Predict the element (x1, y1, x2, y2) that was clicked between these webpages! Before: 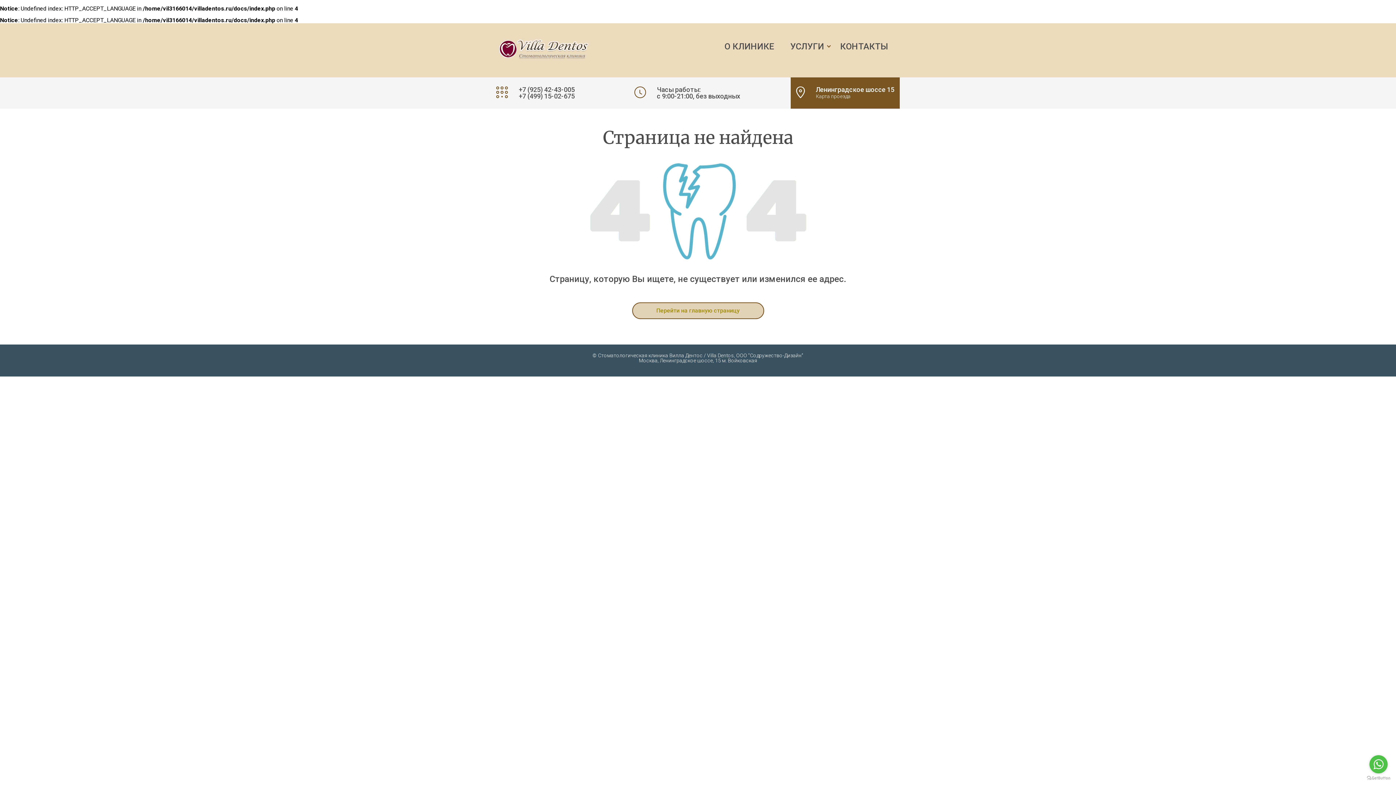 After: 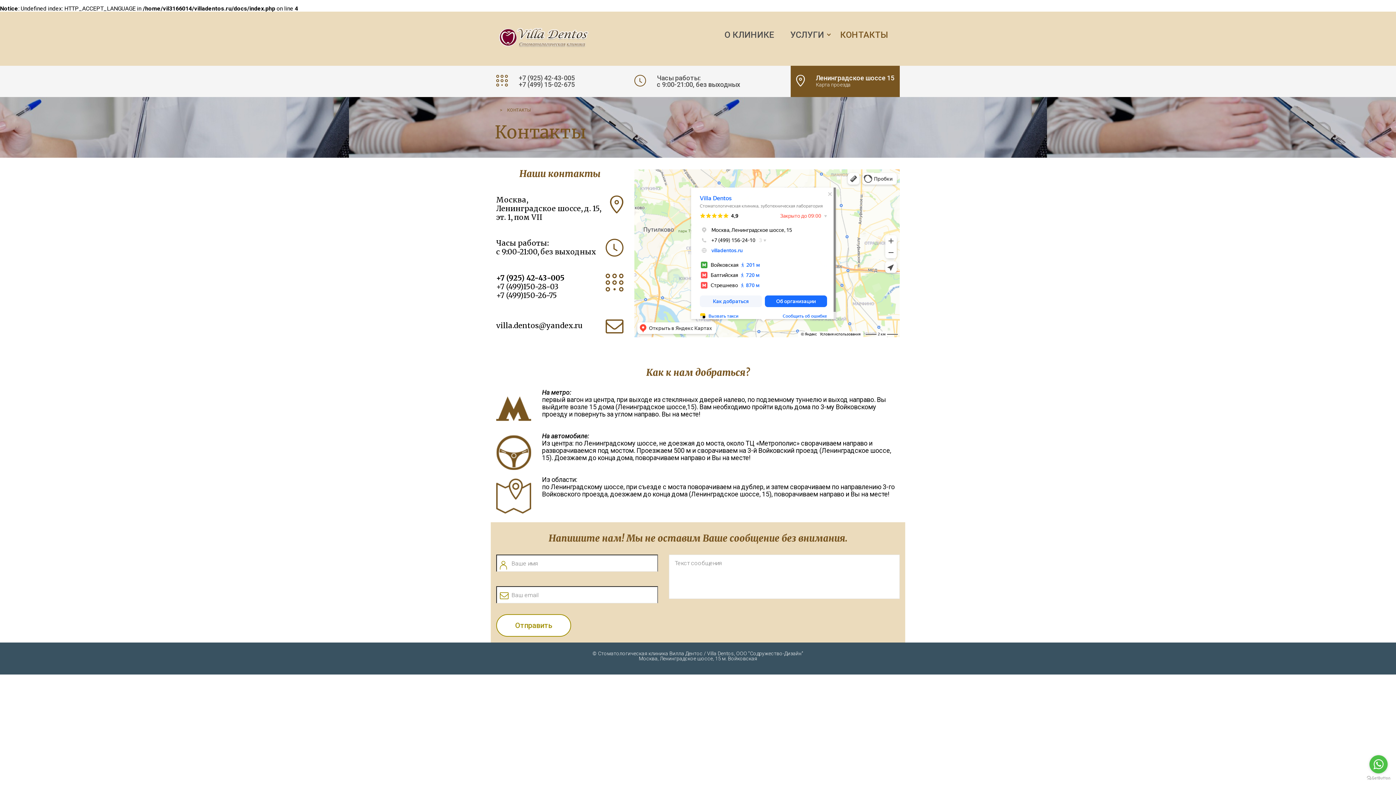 Action: bbox: (840, 36, 888, 56) label: КОНТАКТЫ